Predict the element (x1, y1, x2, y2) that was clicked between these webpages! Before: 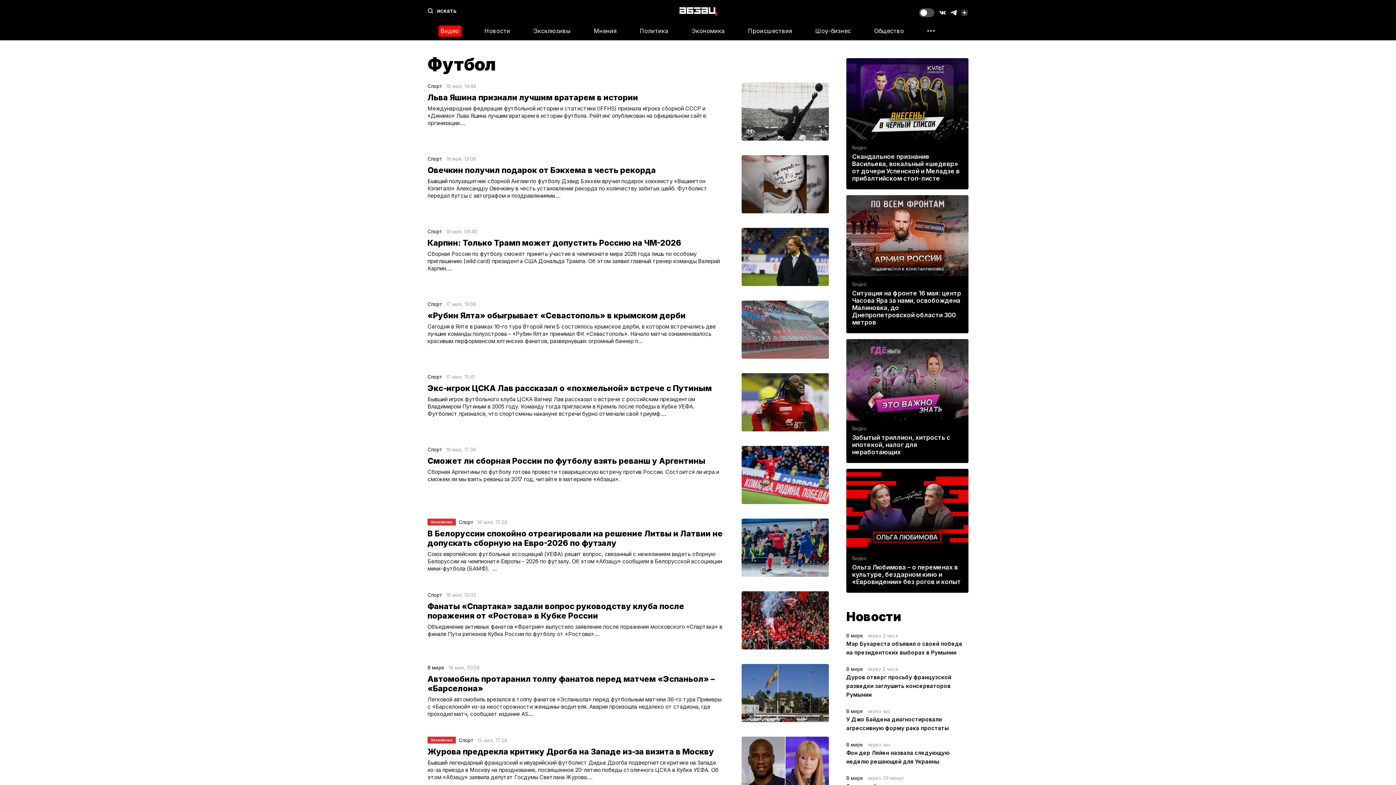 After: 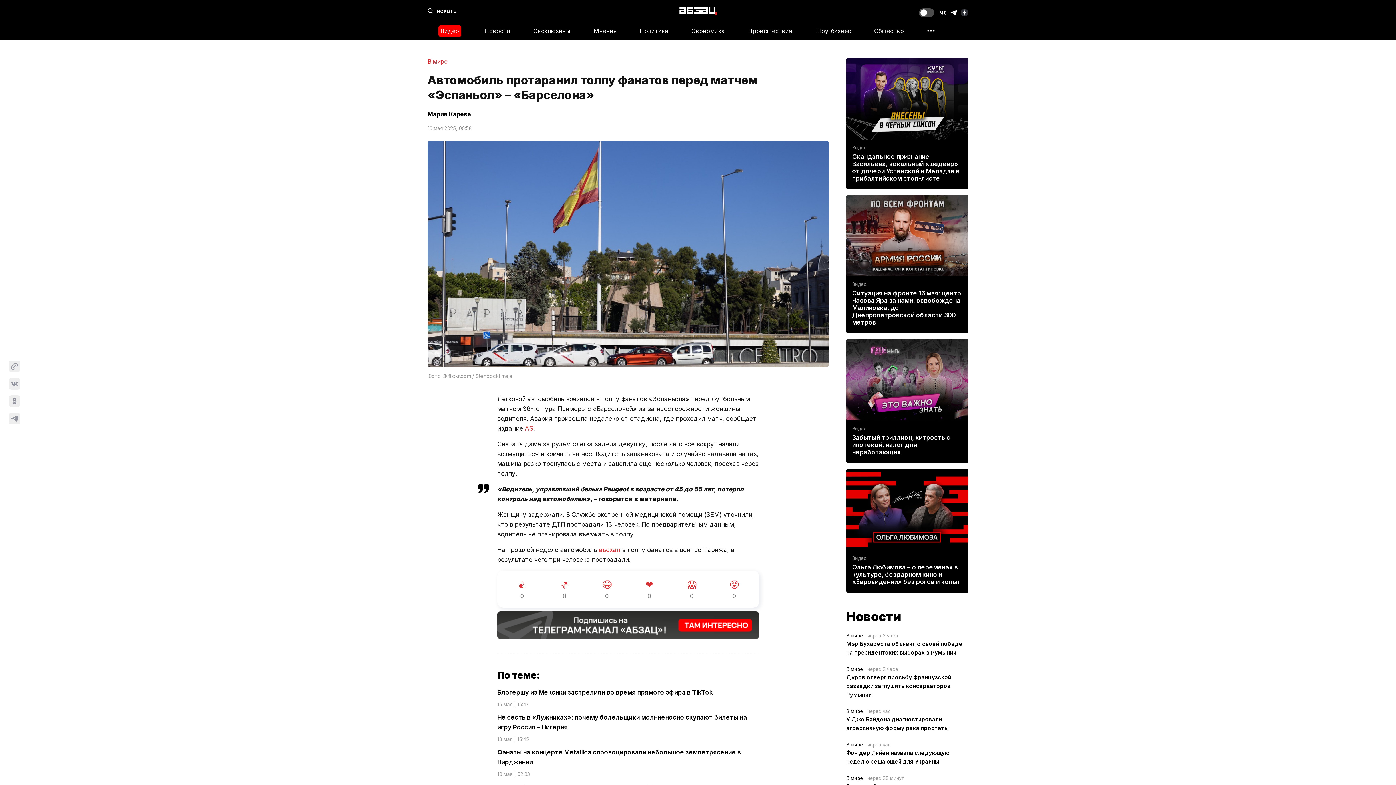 Action: bbox: (427, 674, 724, 693) label: Автомобиль протаранил толпу фанатов перед матчем «Эспаньол» – «Барселона»